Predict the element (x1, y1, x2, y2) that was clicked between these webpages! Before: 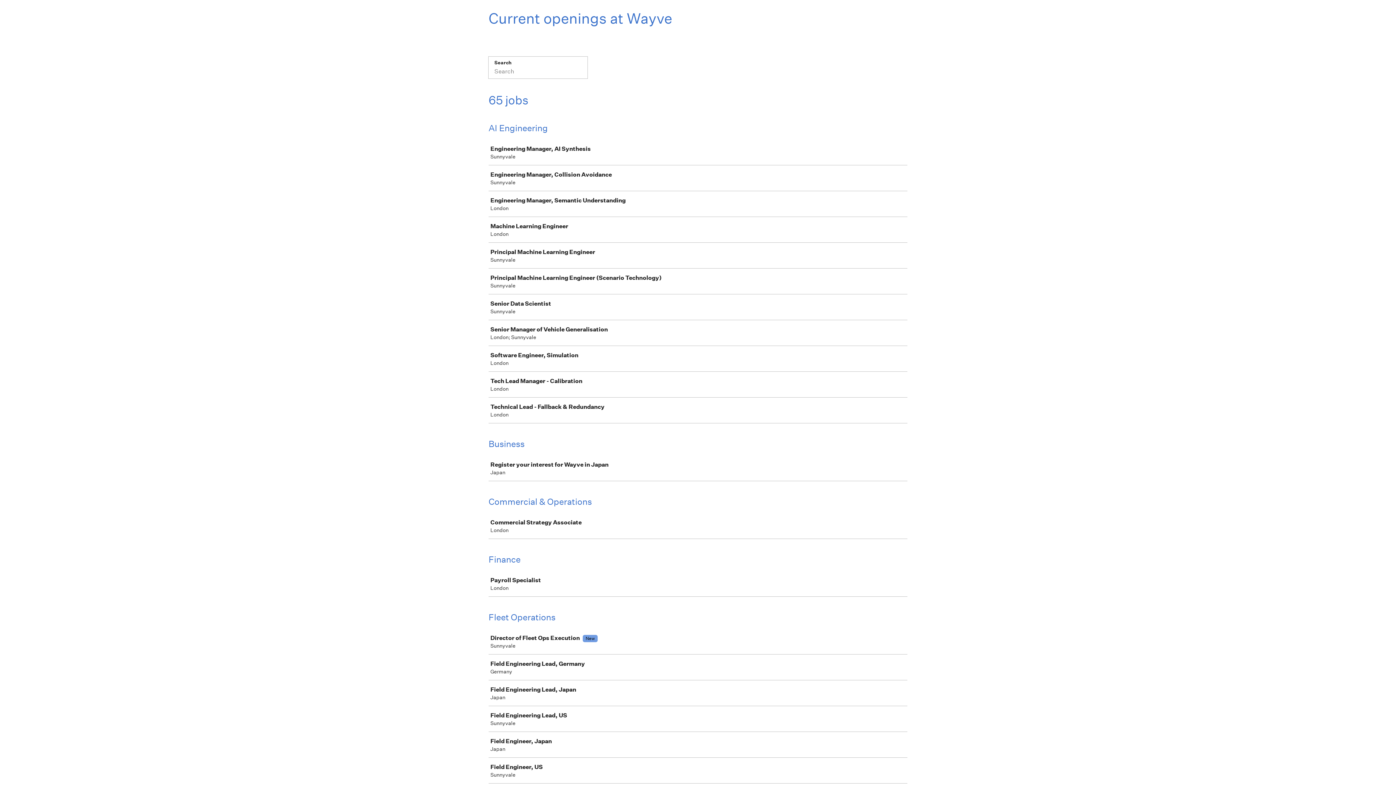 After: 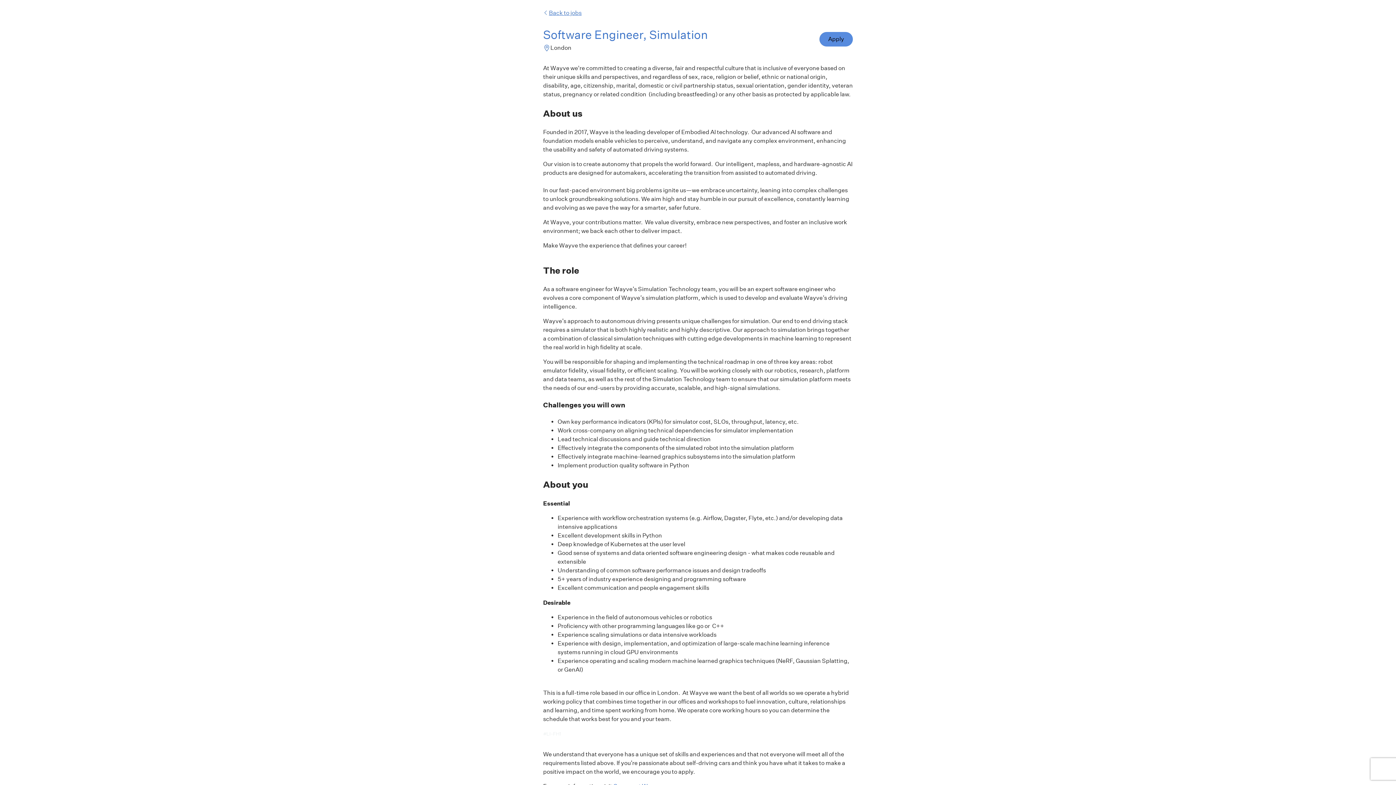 Action: label: Software Engineer, Simulation

London bbox: (489, 346, 910, 371)